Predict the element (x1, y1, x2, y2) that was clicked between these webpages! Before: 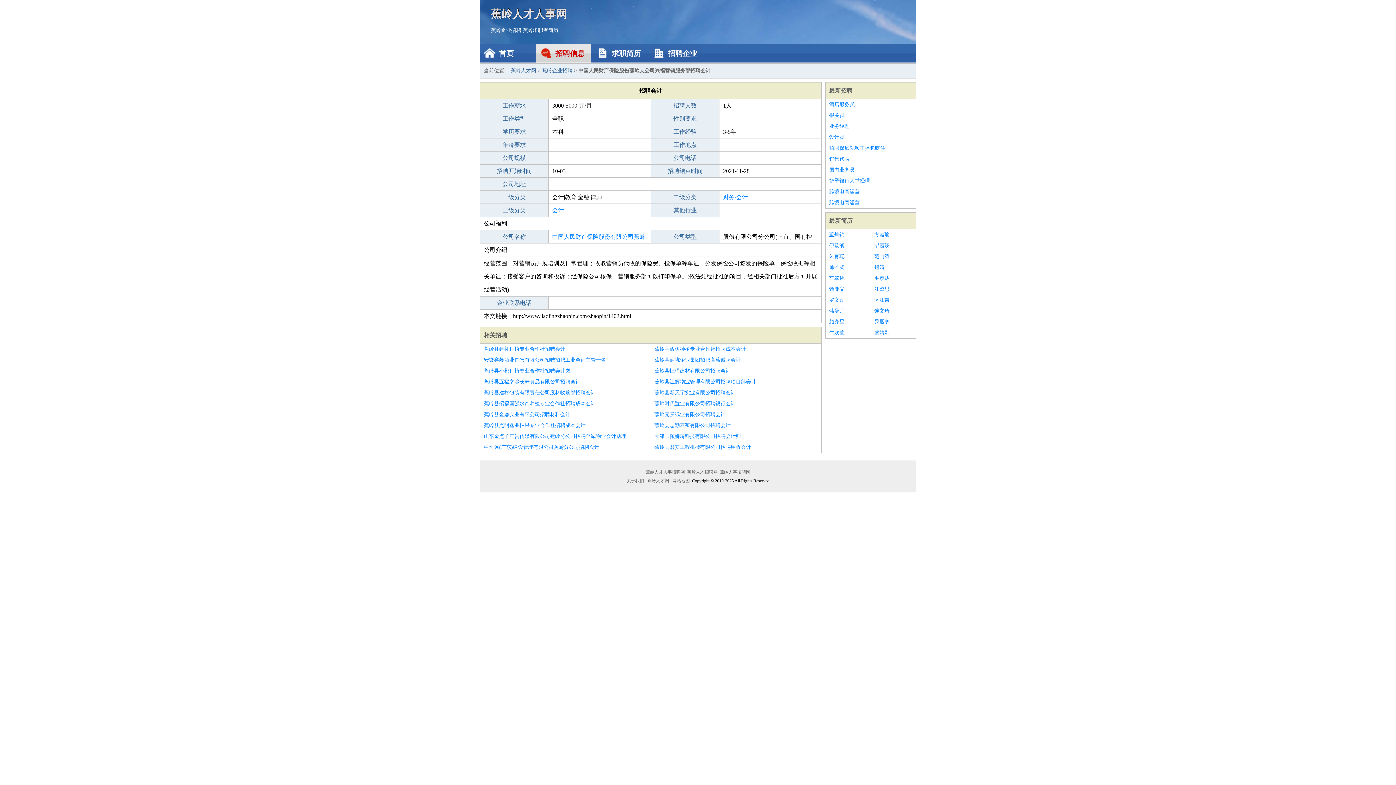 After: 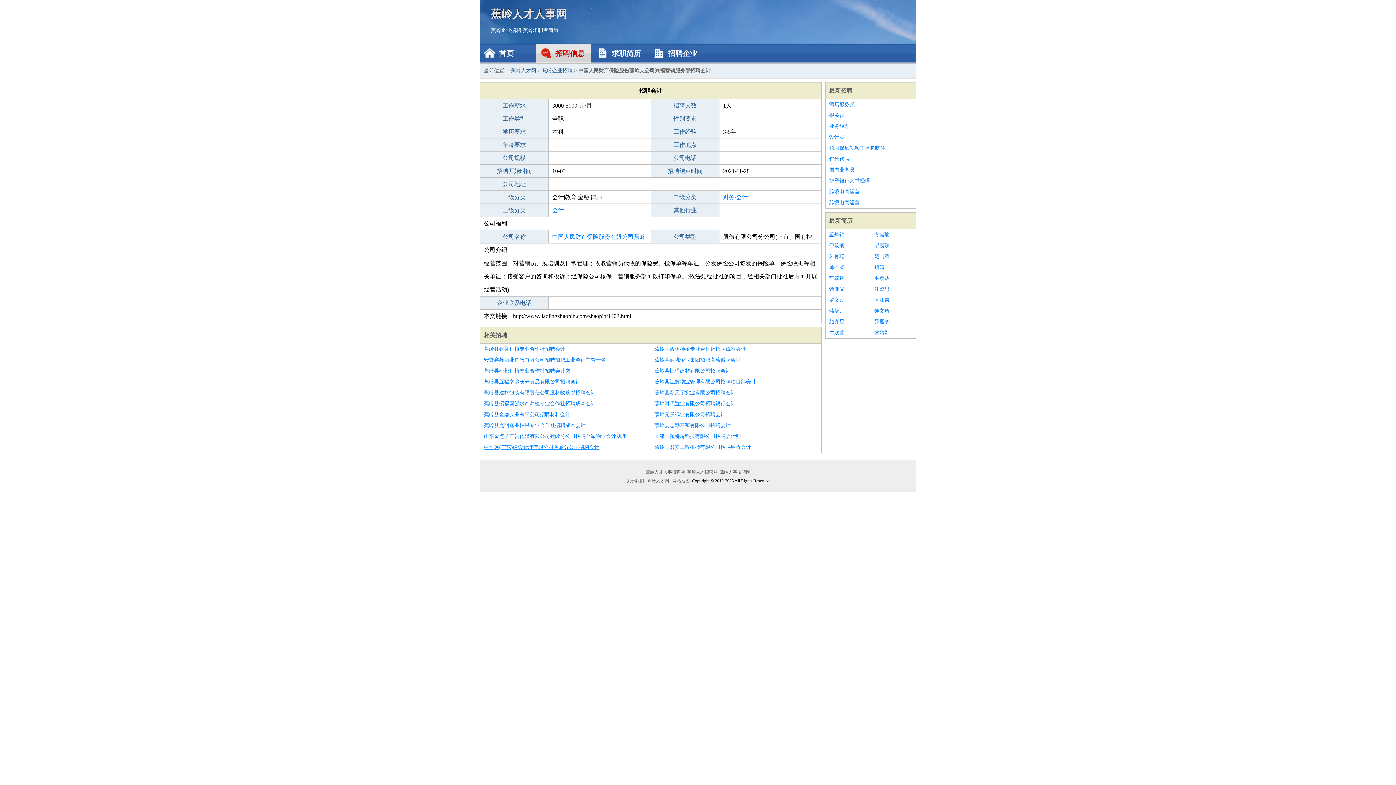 Action: label: 中恒远(广东)建设管理有限公司蕉岭分公司招聘会计 bbox: (484, 442, 647, 453)